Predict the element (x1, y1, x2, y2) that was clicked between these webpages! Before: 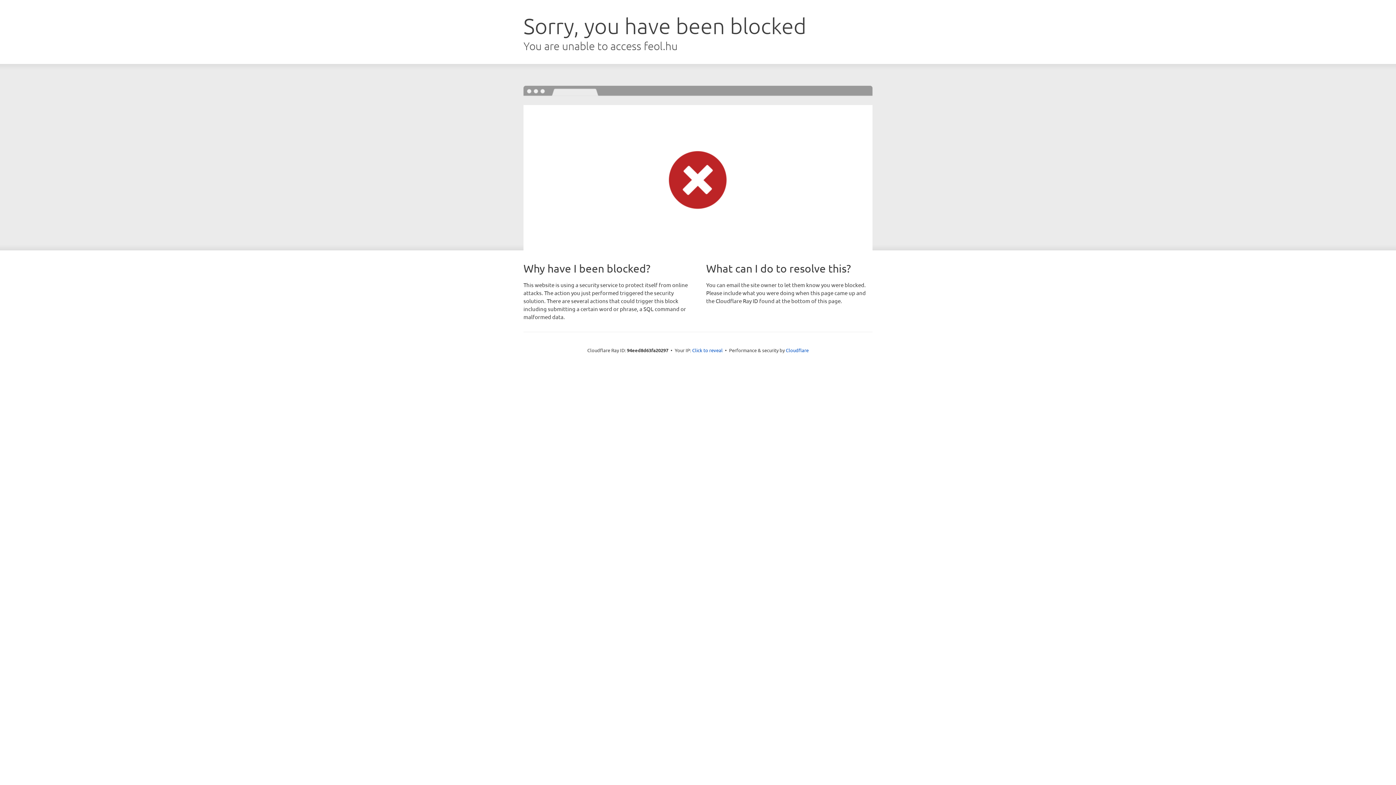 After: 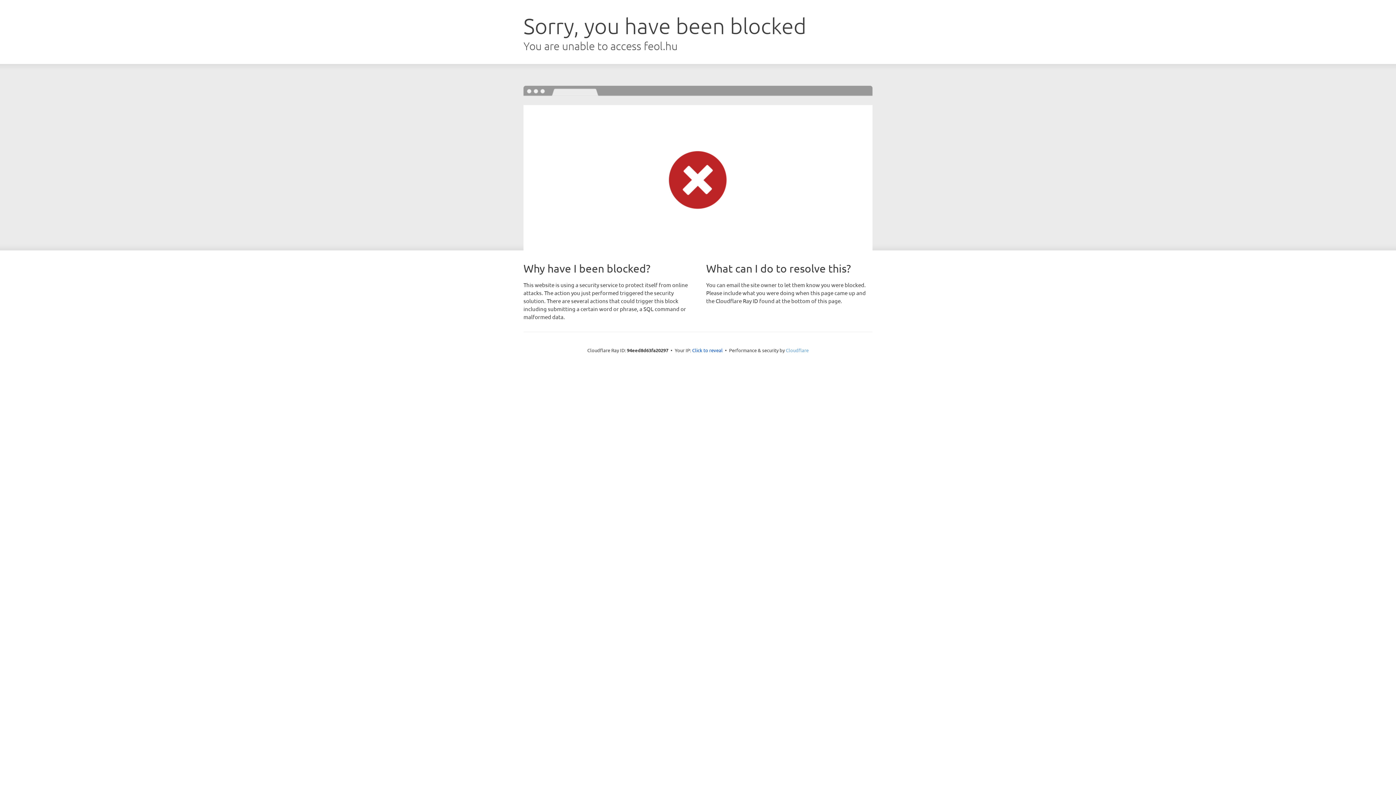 Action: label: Cloudflare bbox: (786, 347, 808, 353)